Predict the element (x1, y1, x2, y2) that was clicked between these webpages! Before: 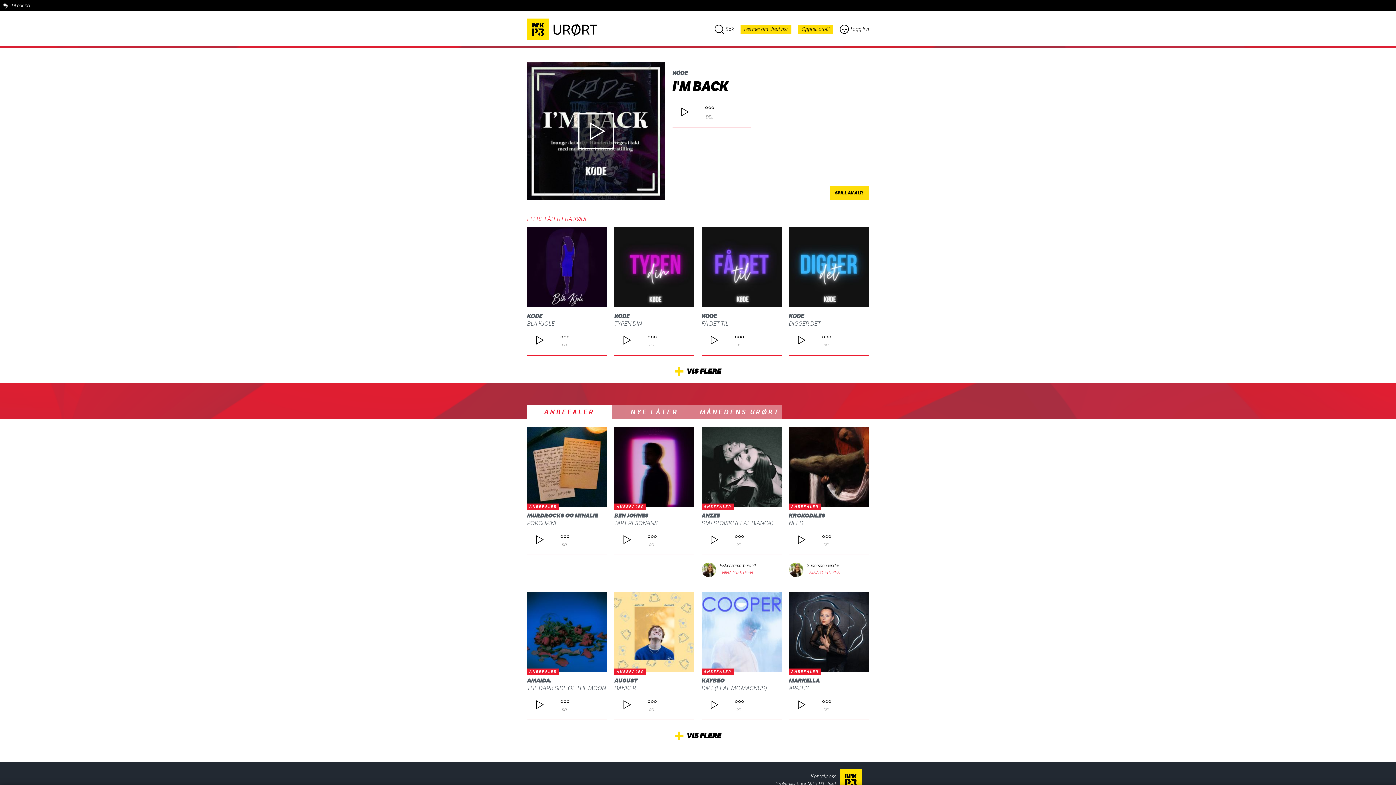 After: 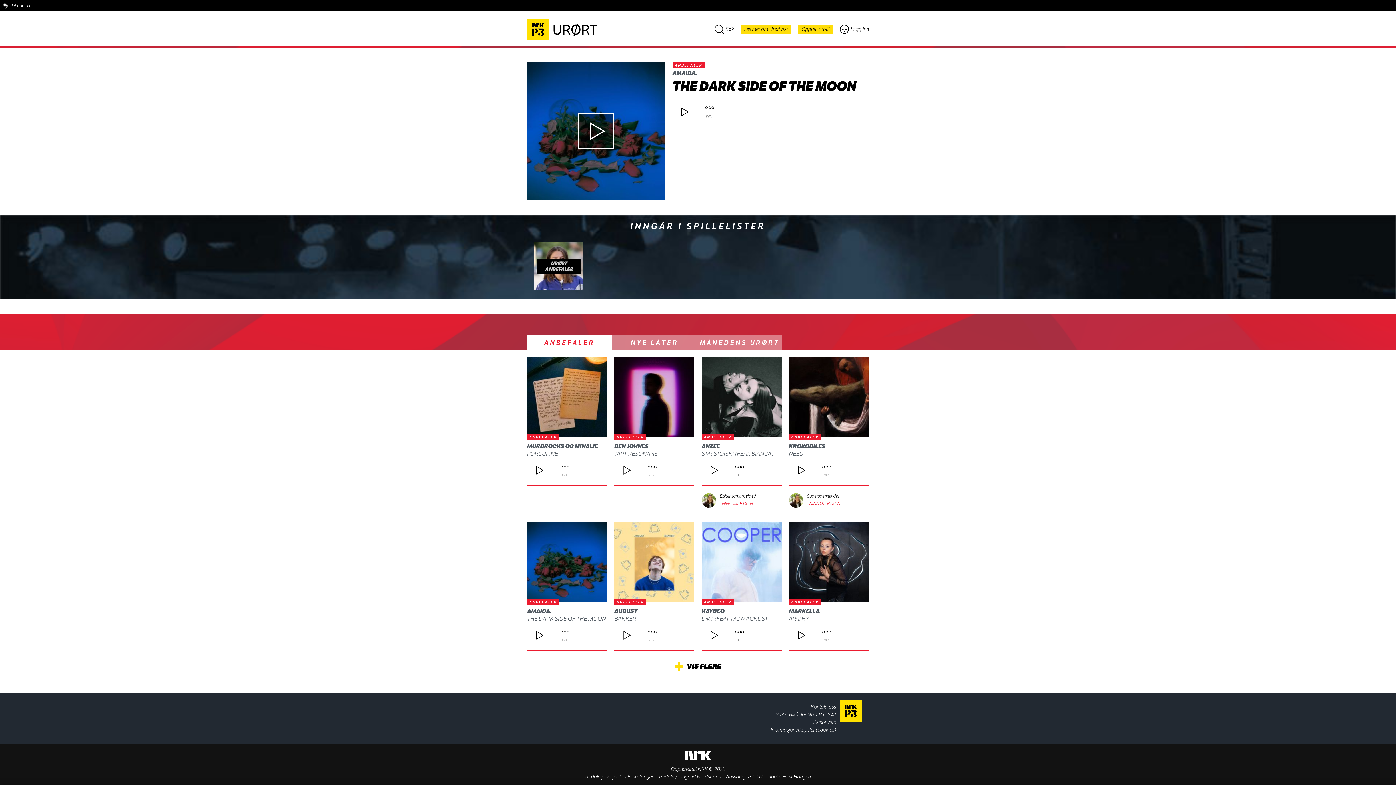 Action: label: THE DARK SIDE OF THE MOON bbox: (527, 685, 606, 692)